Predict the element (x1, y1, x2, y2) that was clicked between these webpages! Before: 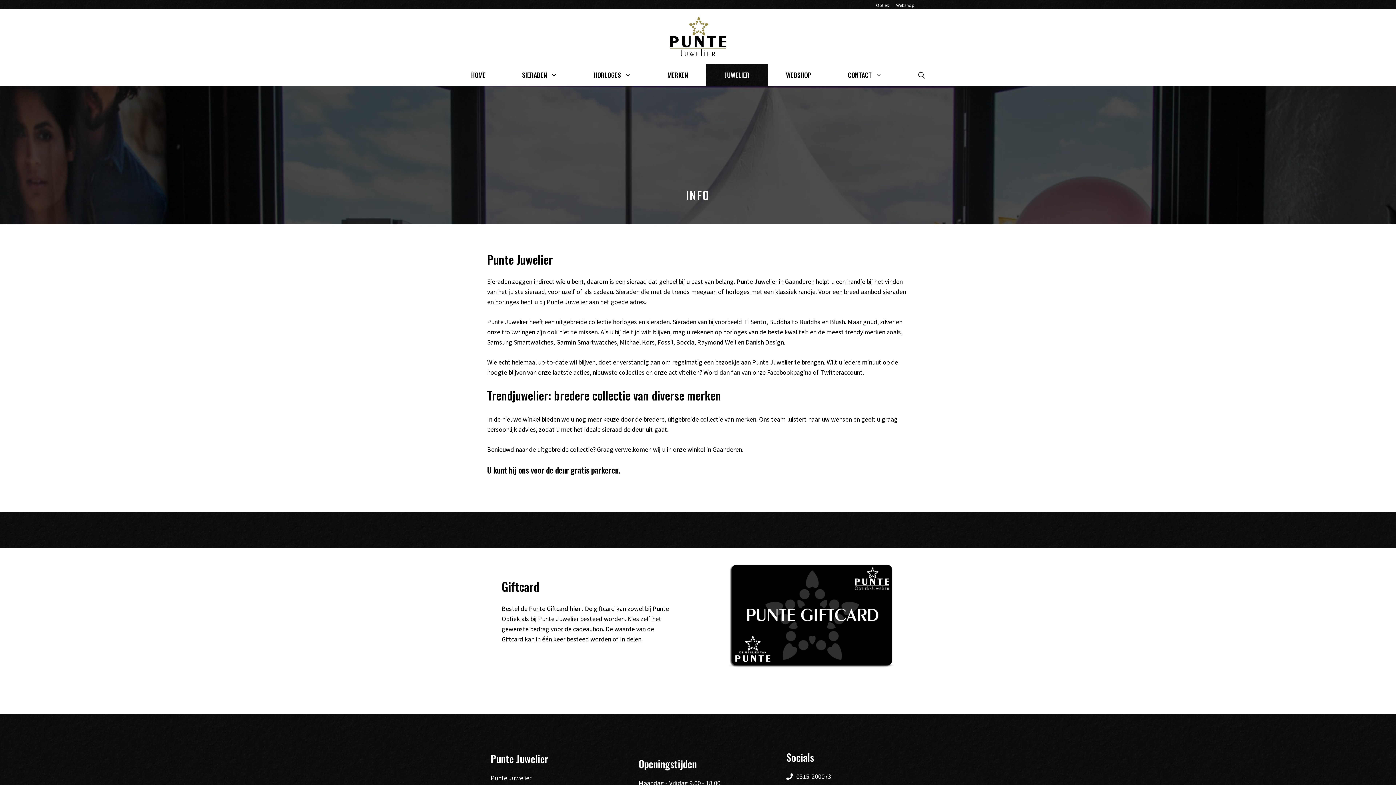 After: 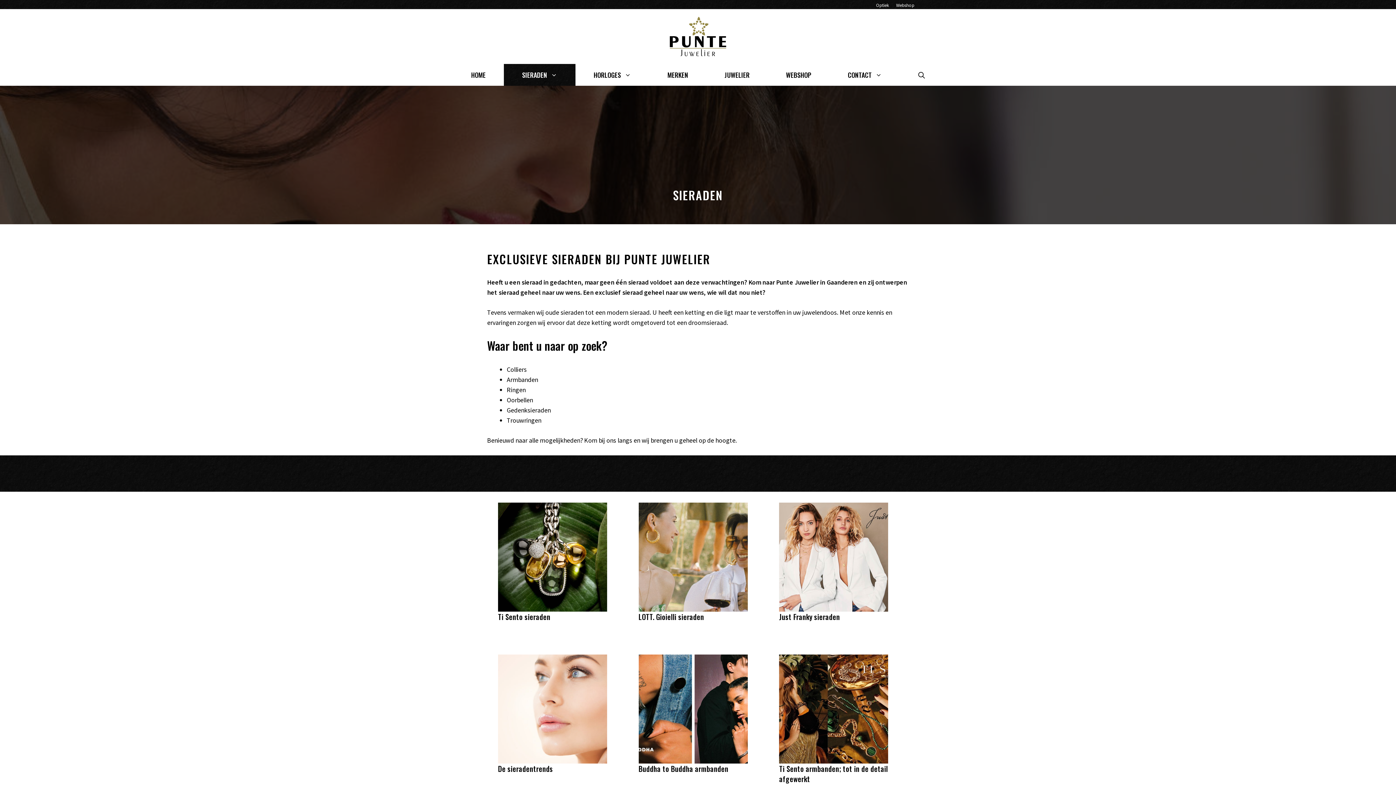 Action: bbox: (504, 64, 575, 85) label: SIERADEN